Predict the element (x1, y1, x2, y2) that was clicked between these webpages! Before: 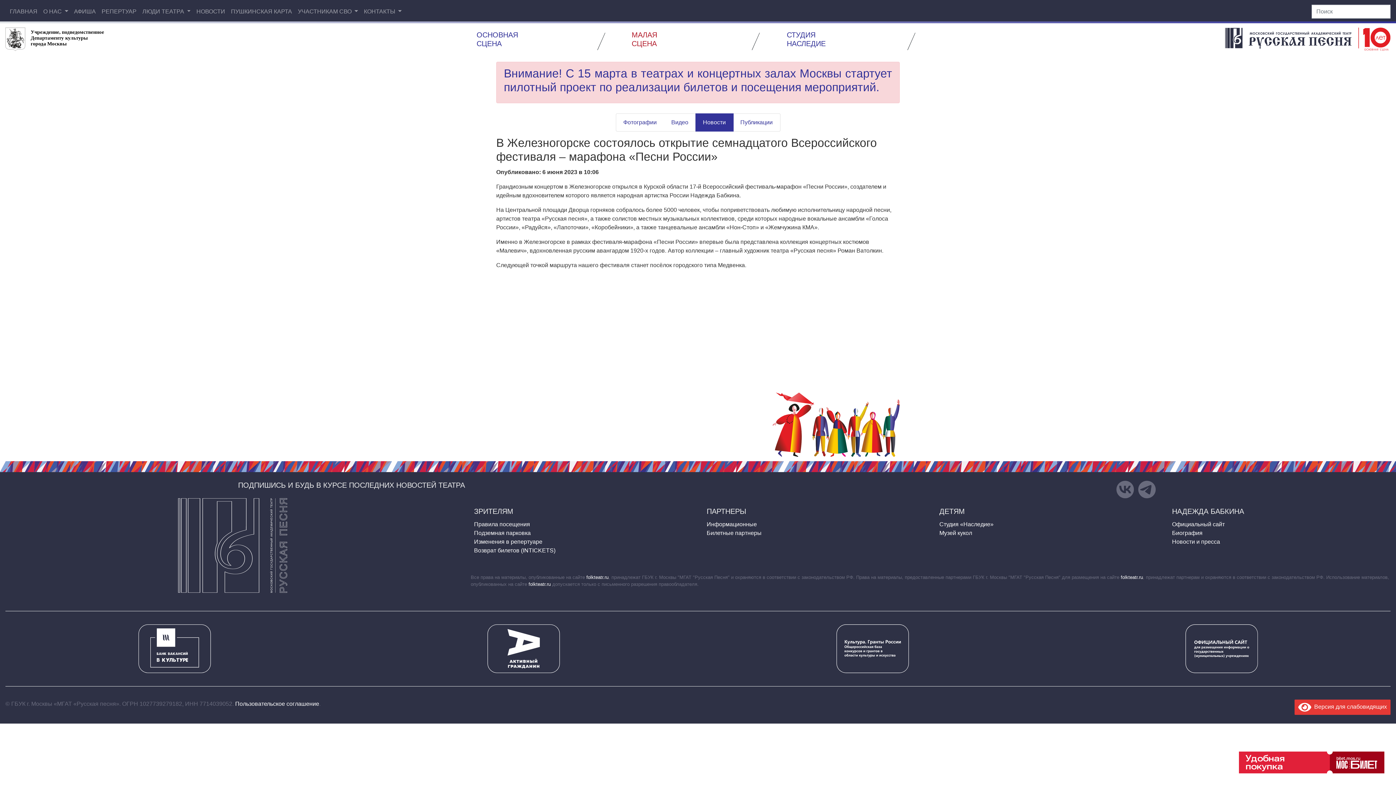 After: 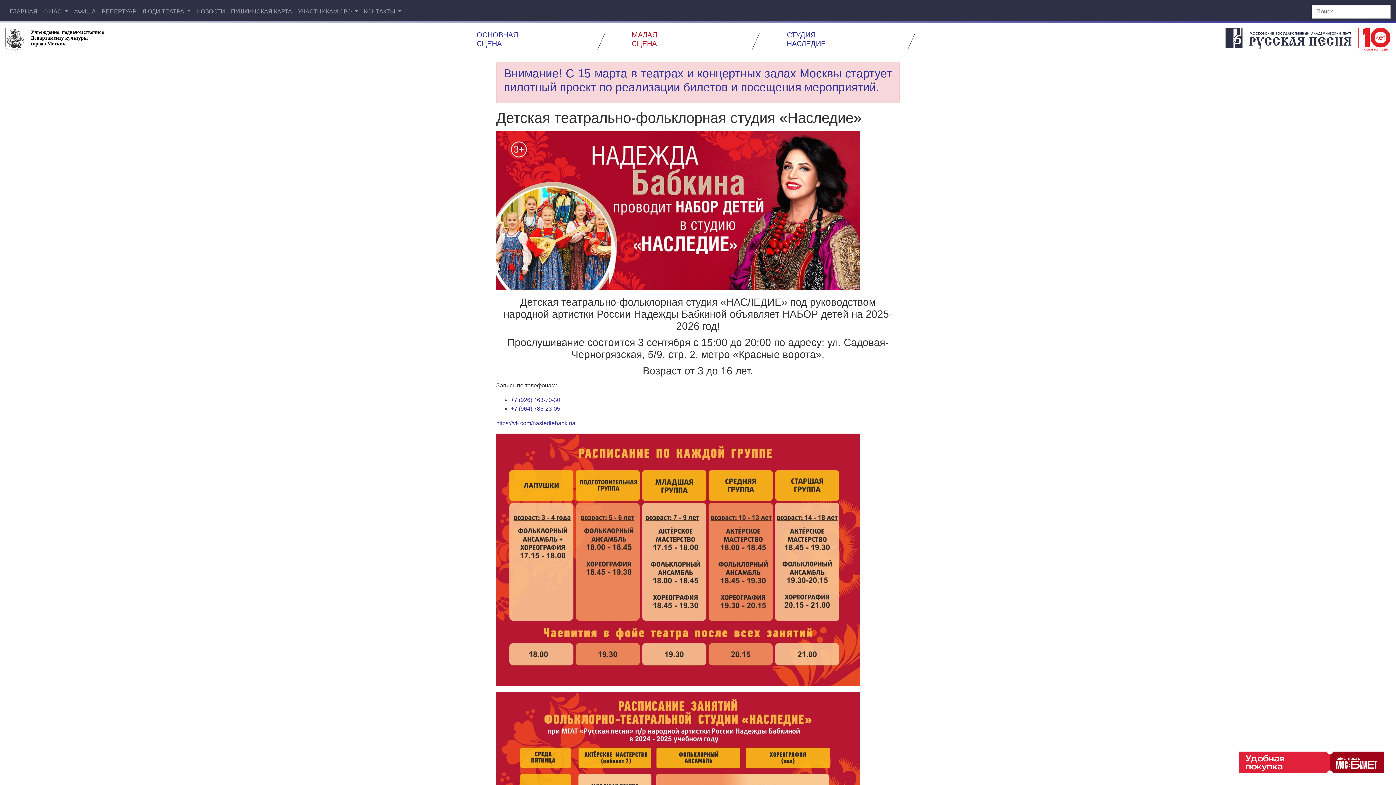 Action: bbox: (939, 521, 993, 527) label: Студия «Наследие»